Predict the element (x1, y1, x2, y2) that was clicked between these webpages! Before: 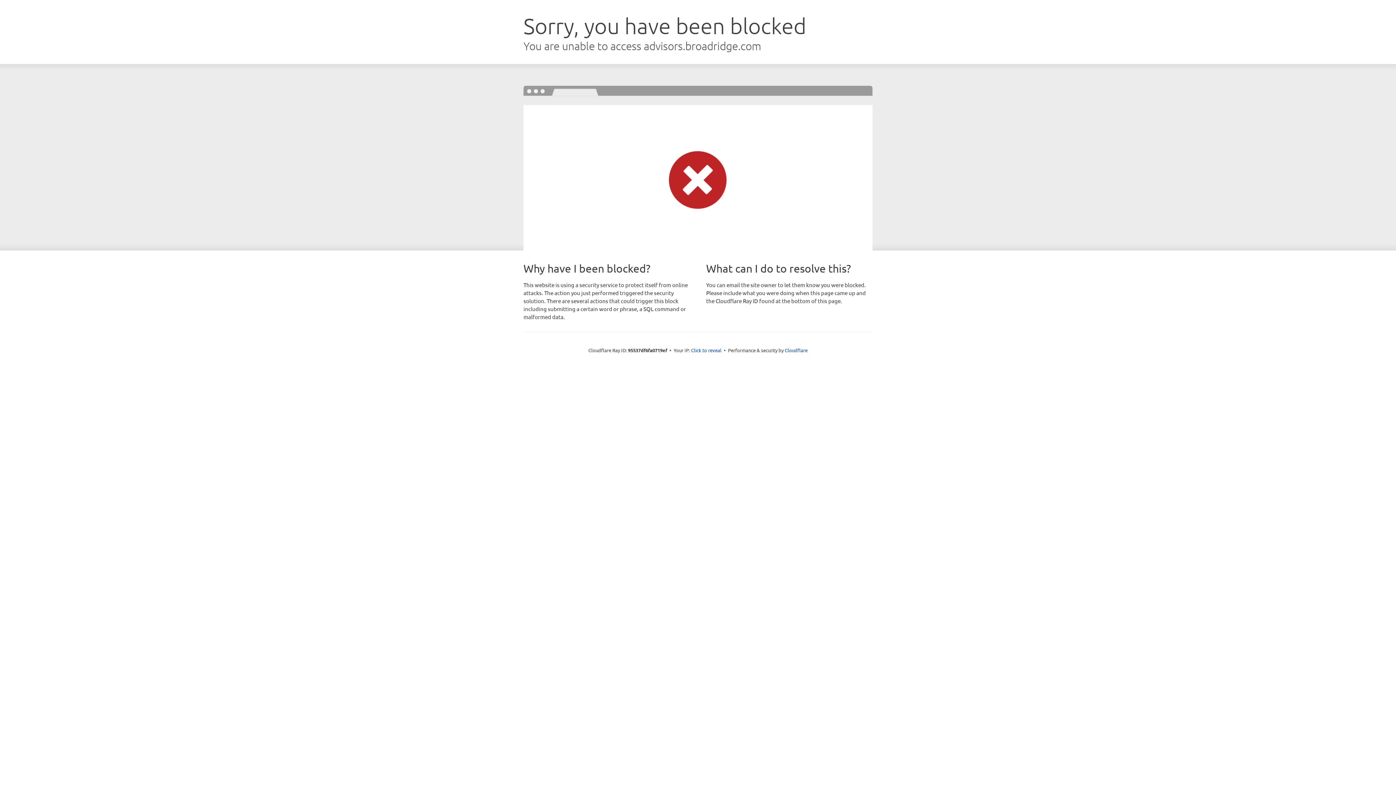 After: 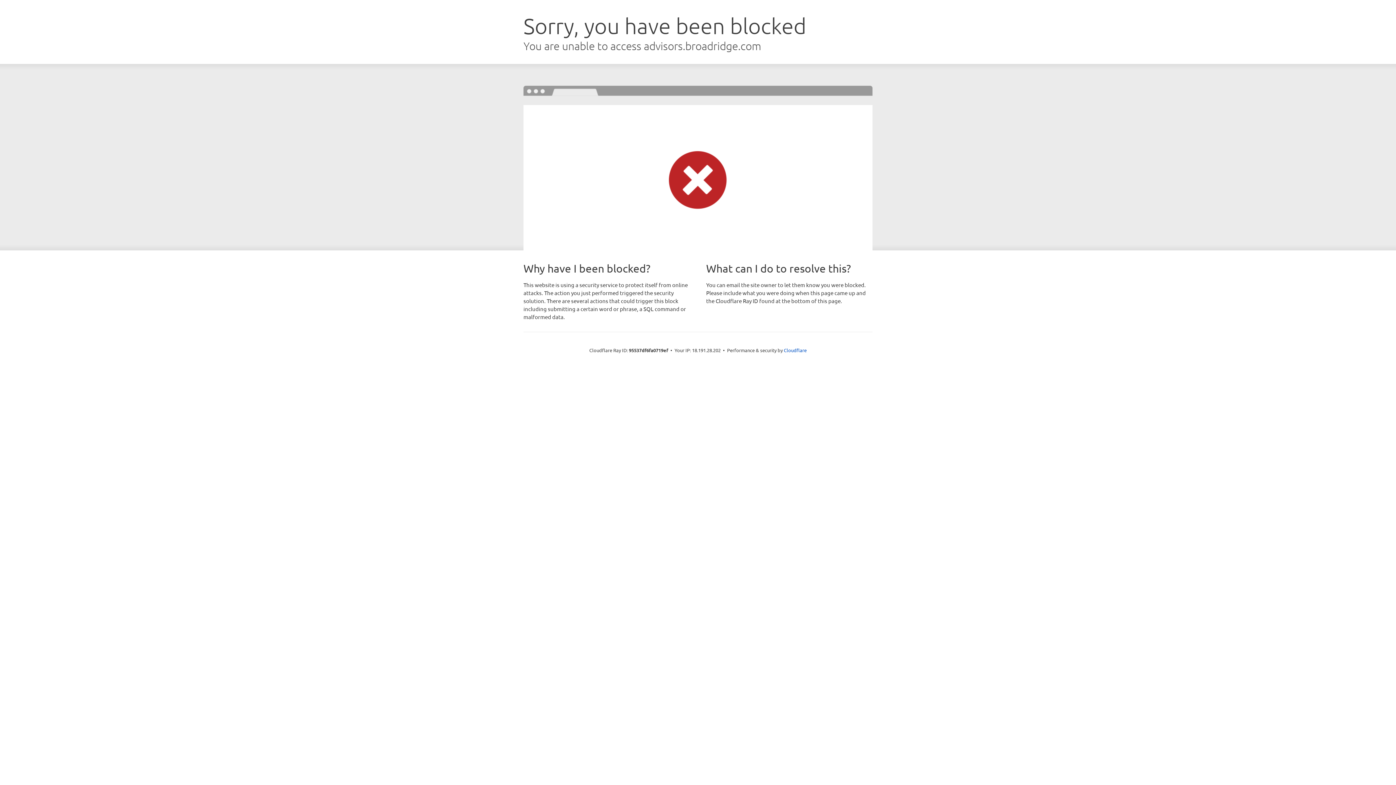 Action: bbox: (691, 346, 721, 353) label: Click to reveal